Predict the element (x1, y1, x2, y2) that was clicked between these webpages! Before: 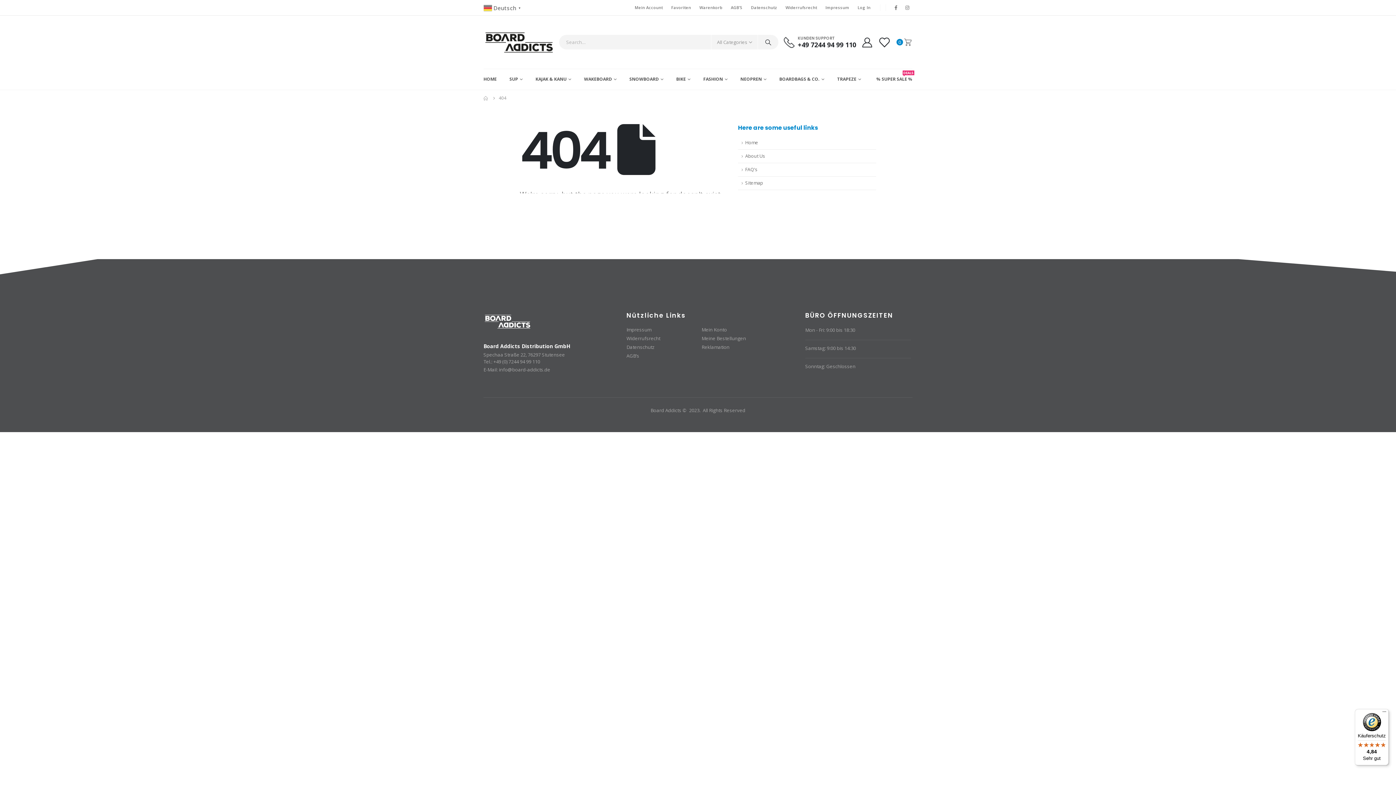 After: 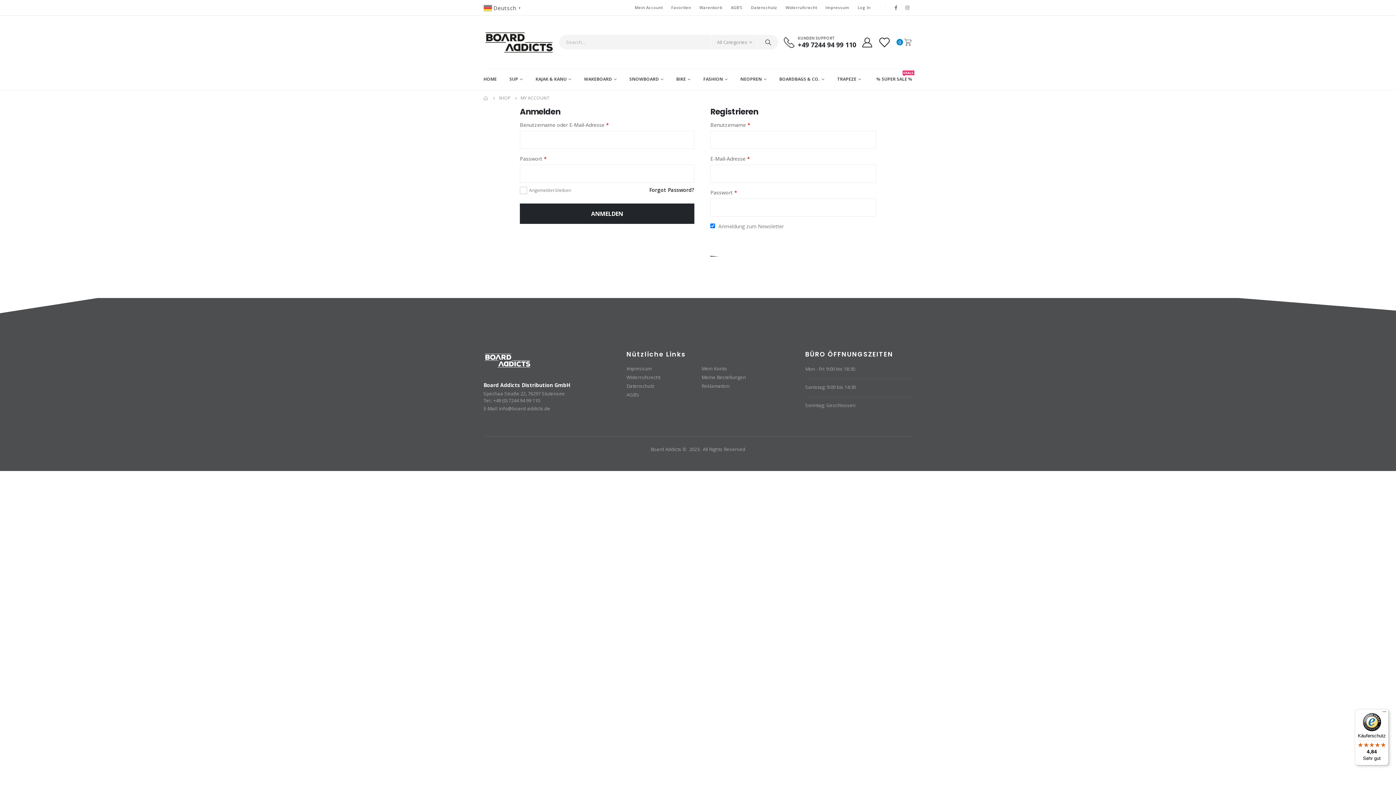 Action: bbox: (701, 326, 727, 333) label: Mein Konto